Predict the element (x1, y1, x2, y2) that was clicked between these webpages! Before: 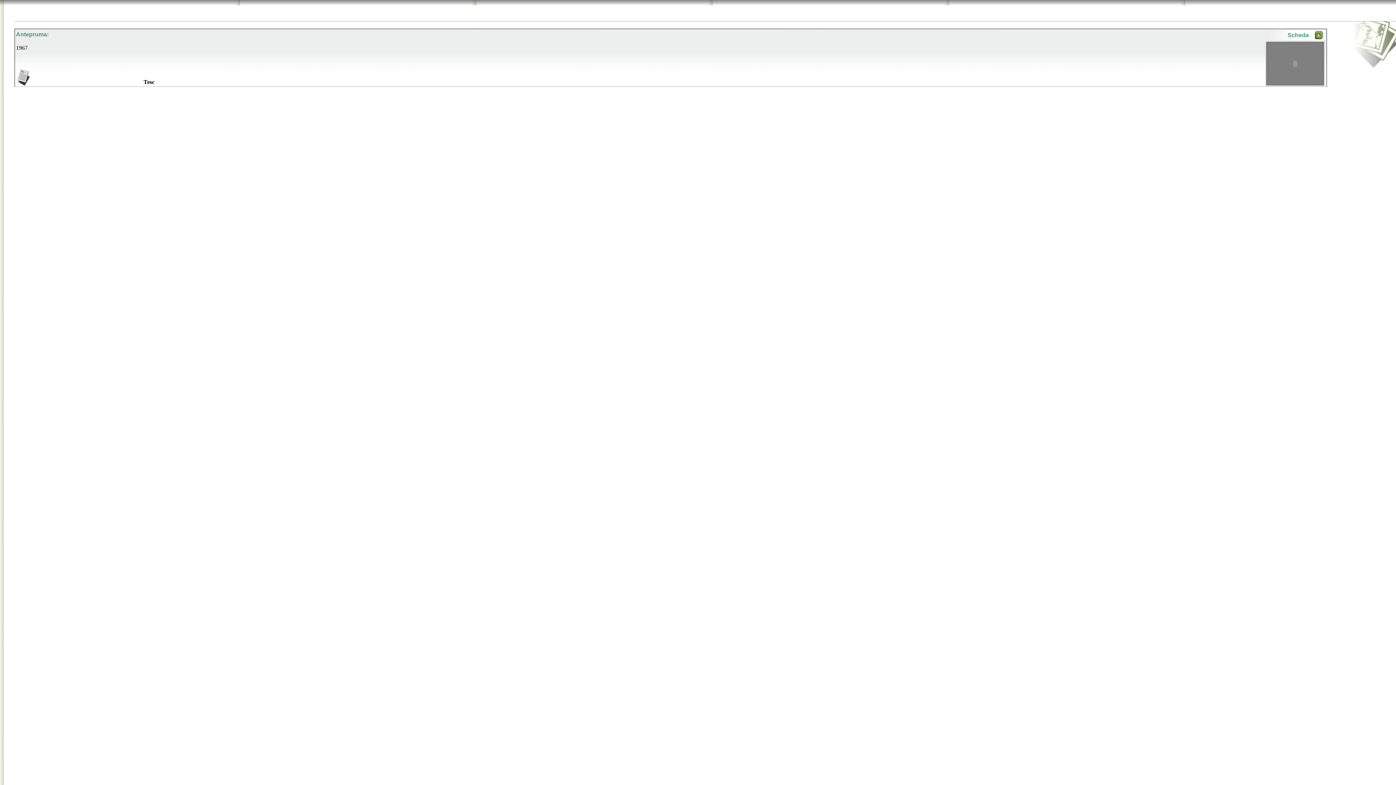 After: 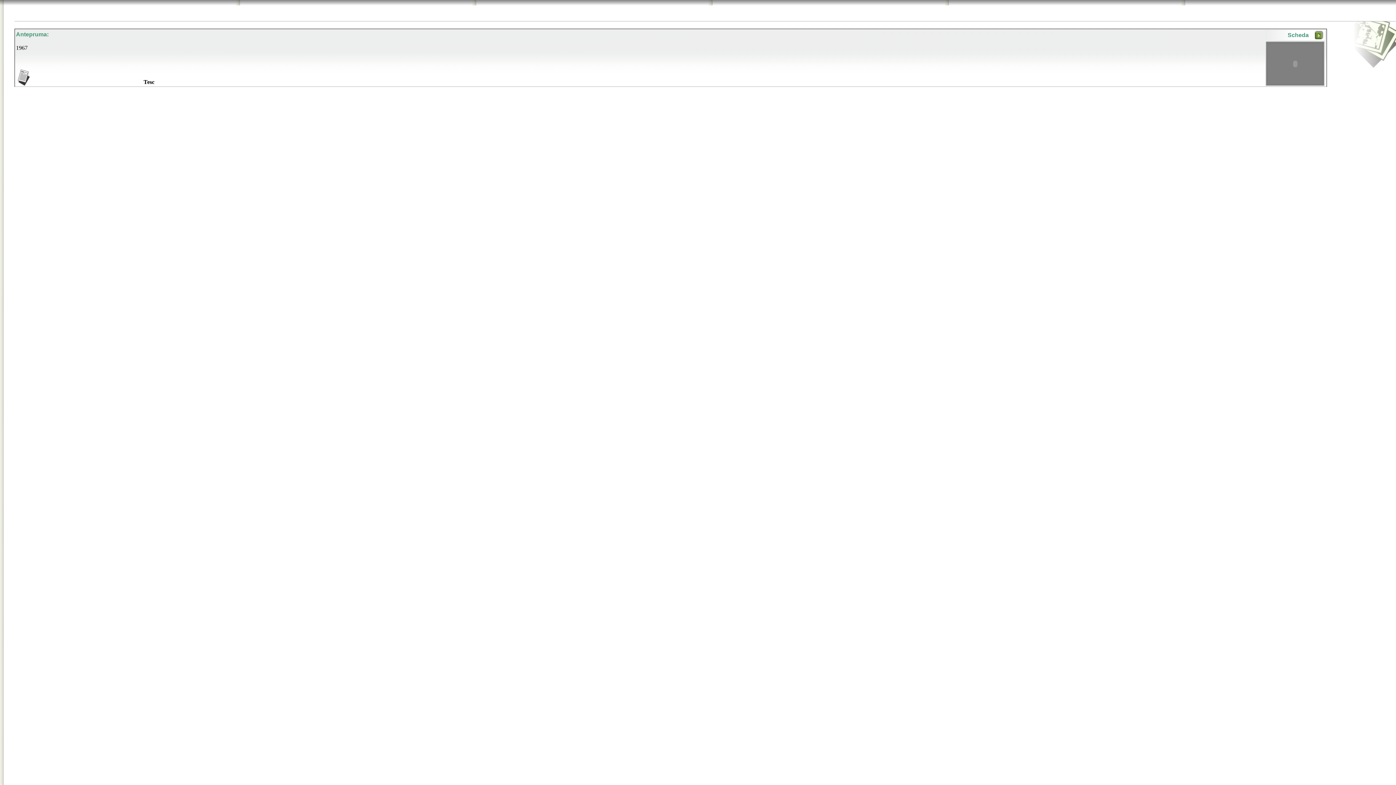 Action: bbox: (1313, 34, 1324, 40)